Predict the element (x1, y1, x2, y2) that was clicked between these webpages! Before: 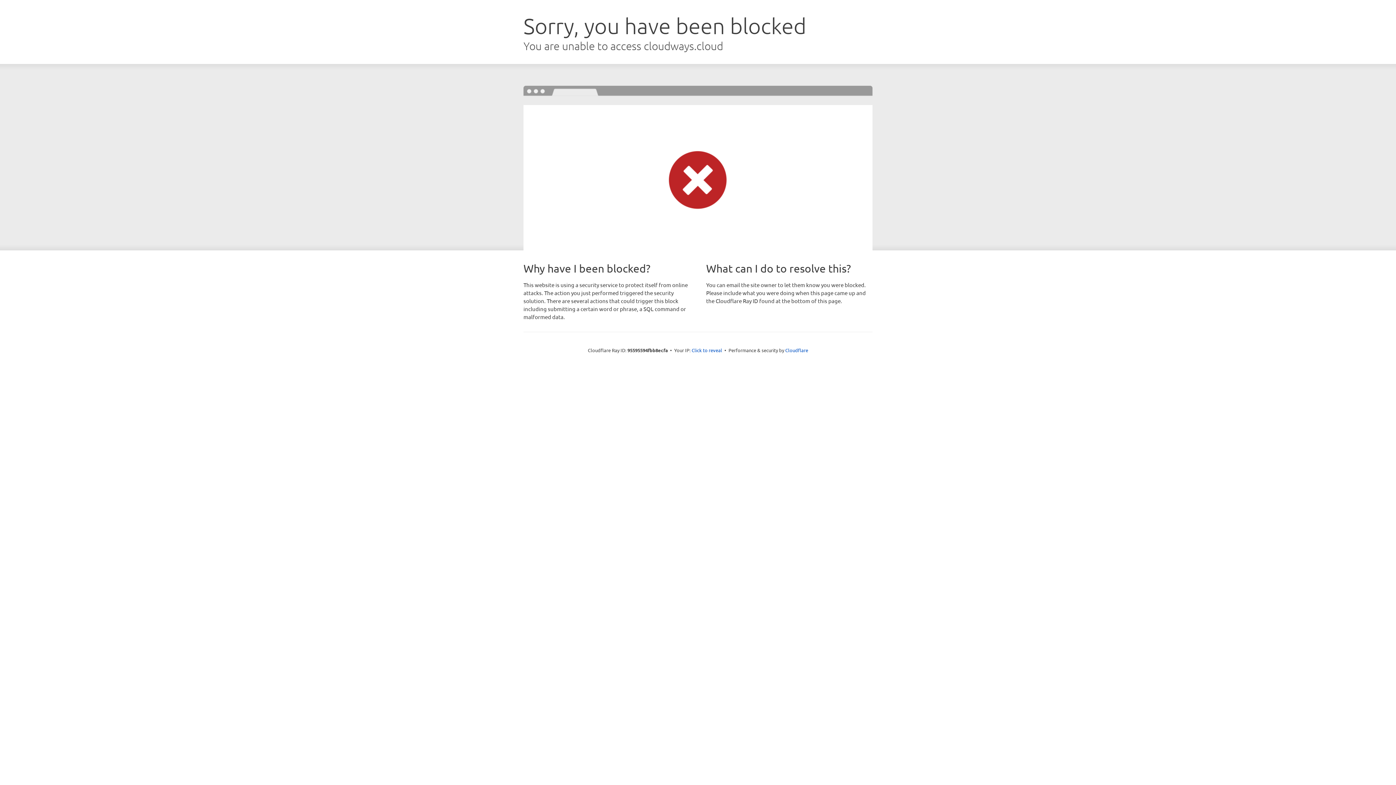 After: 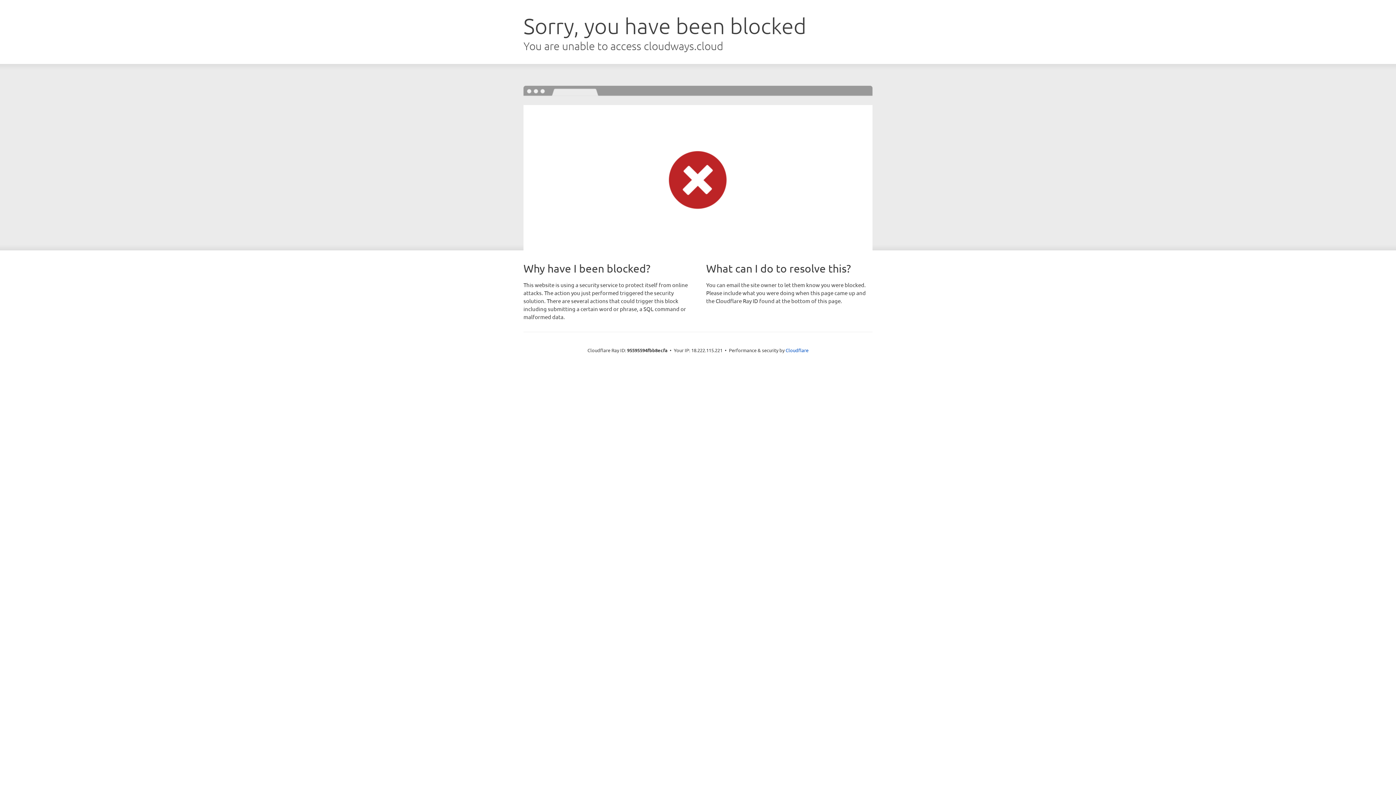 Action: bbox: (691, 346, 722, 353) label: Click to reveal